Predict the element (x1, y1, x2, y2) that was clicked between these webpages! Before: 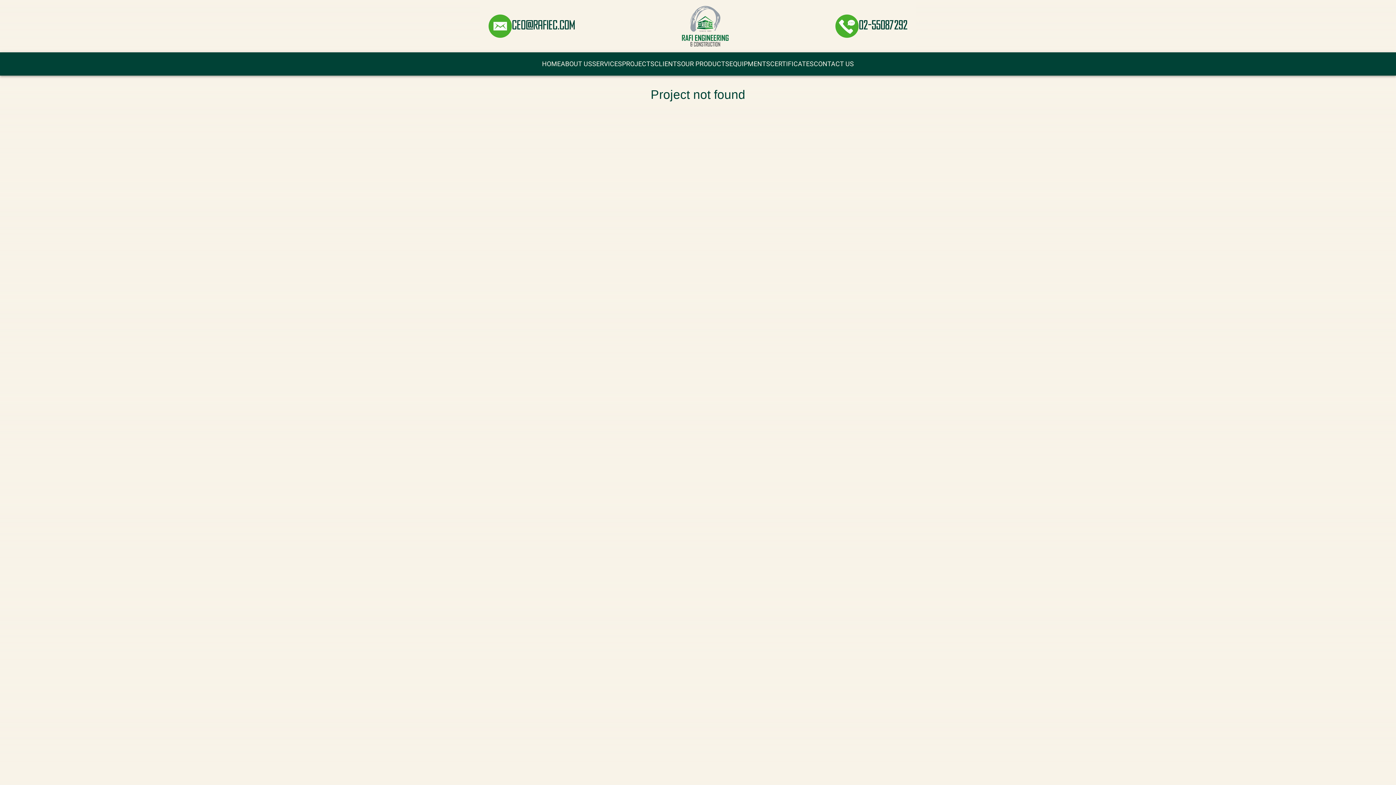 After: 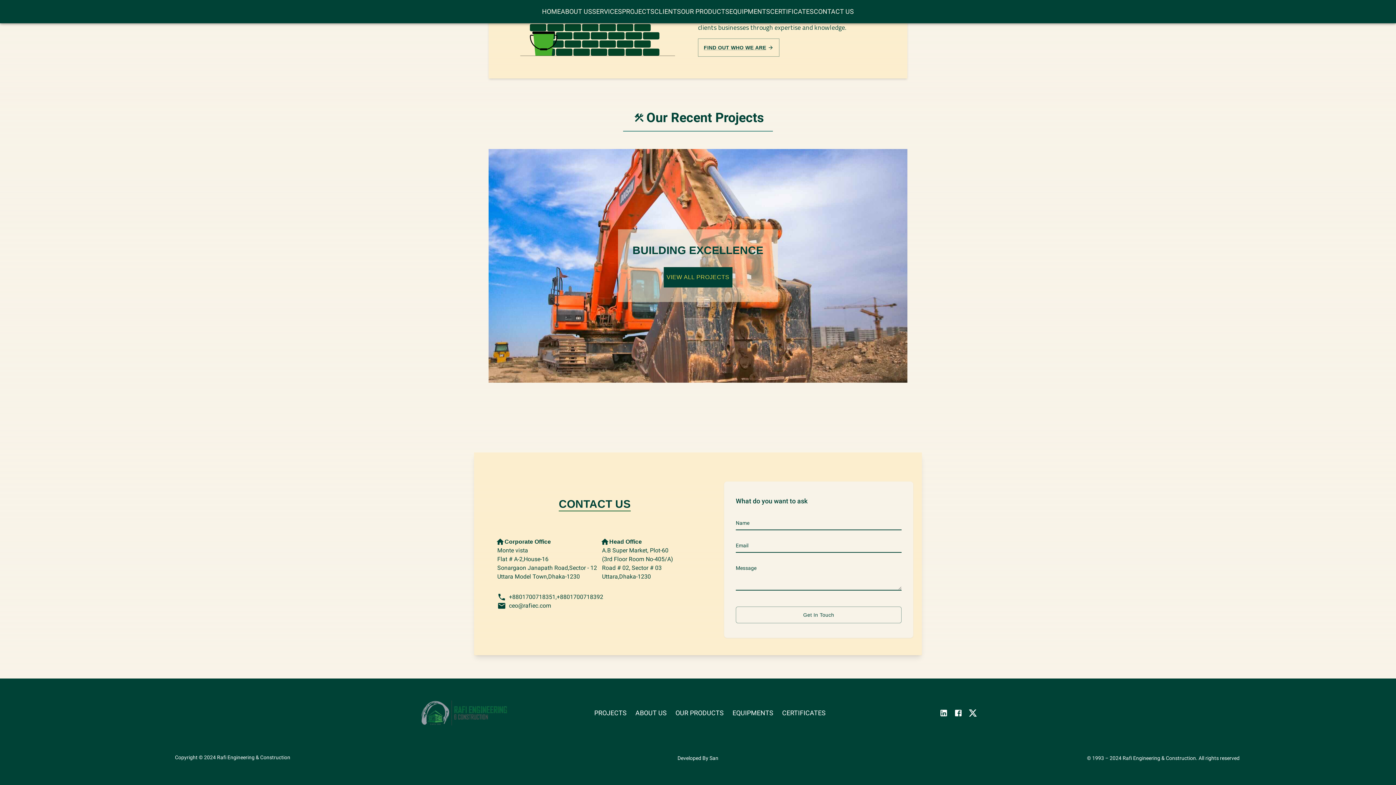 Action: bbox: (813, 56, 854, 72) label: CONTACT US